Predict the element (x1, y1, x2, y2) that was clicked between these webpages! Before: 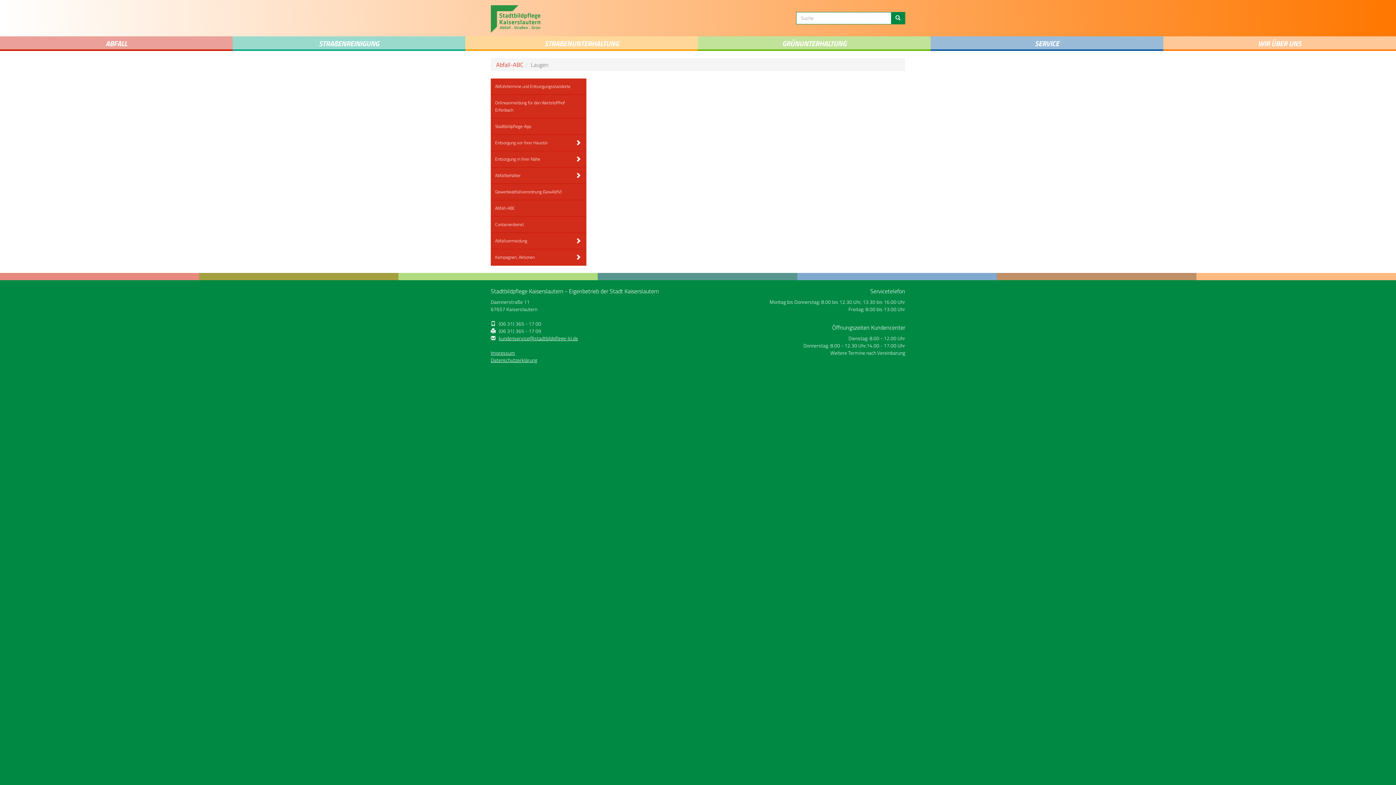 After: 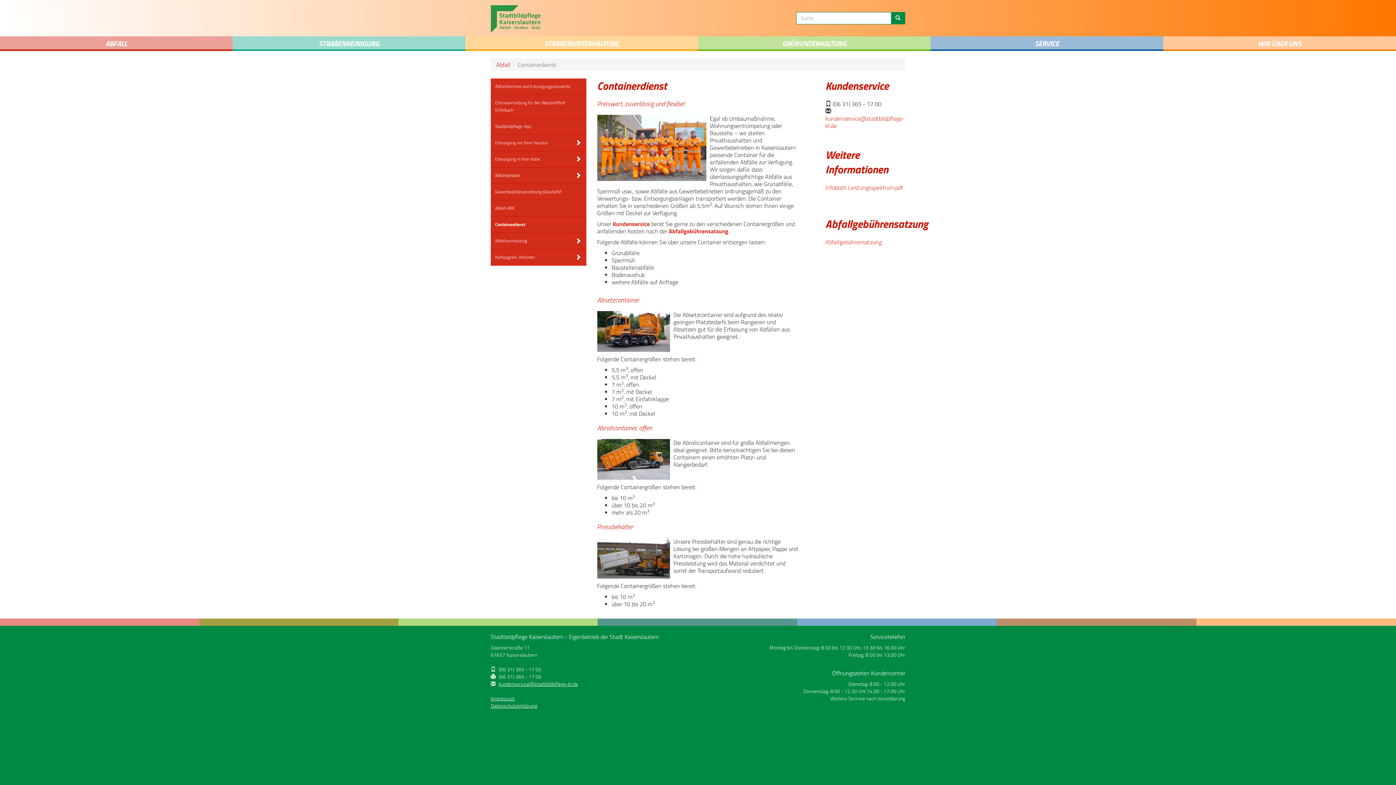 Action: bbox: (490, 216, 586, 233) label: Containerdienst